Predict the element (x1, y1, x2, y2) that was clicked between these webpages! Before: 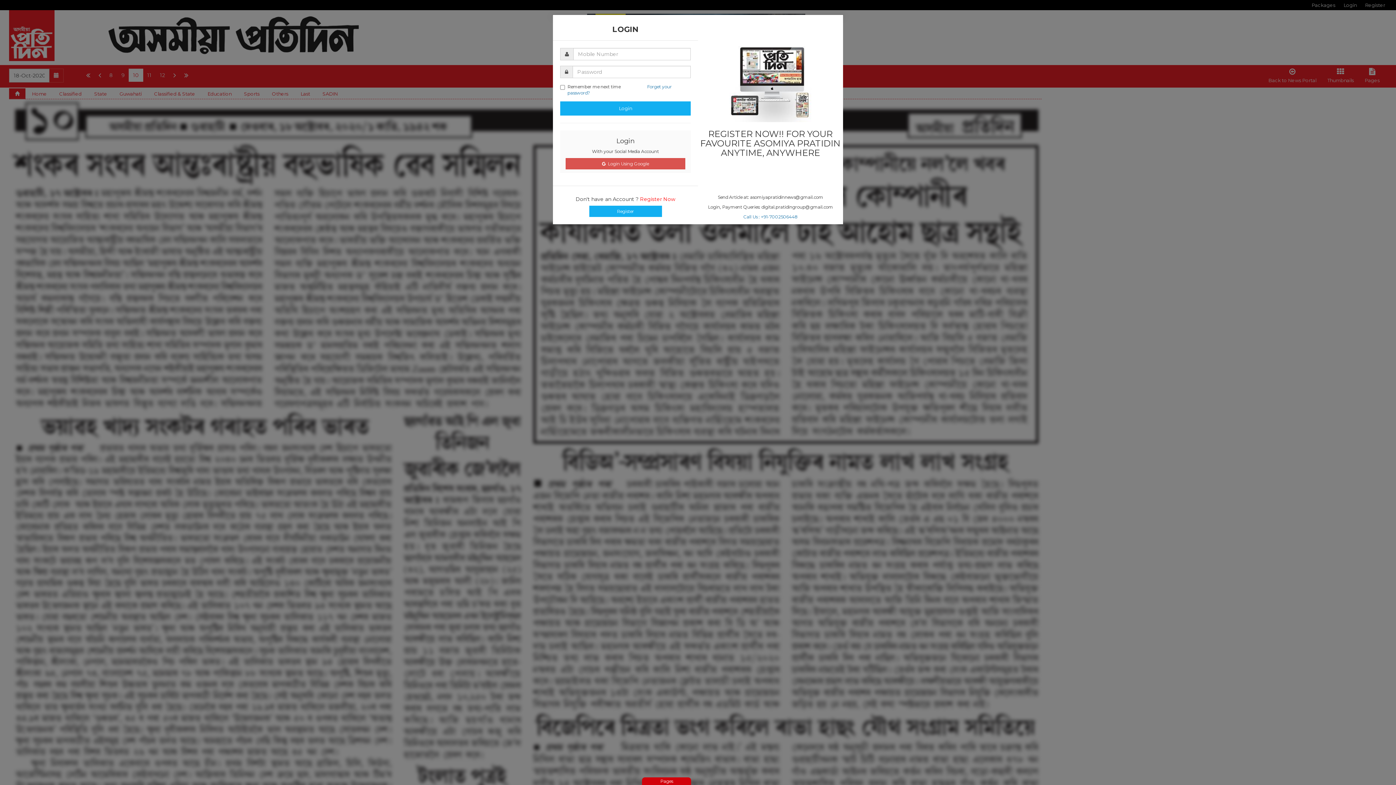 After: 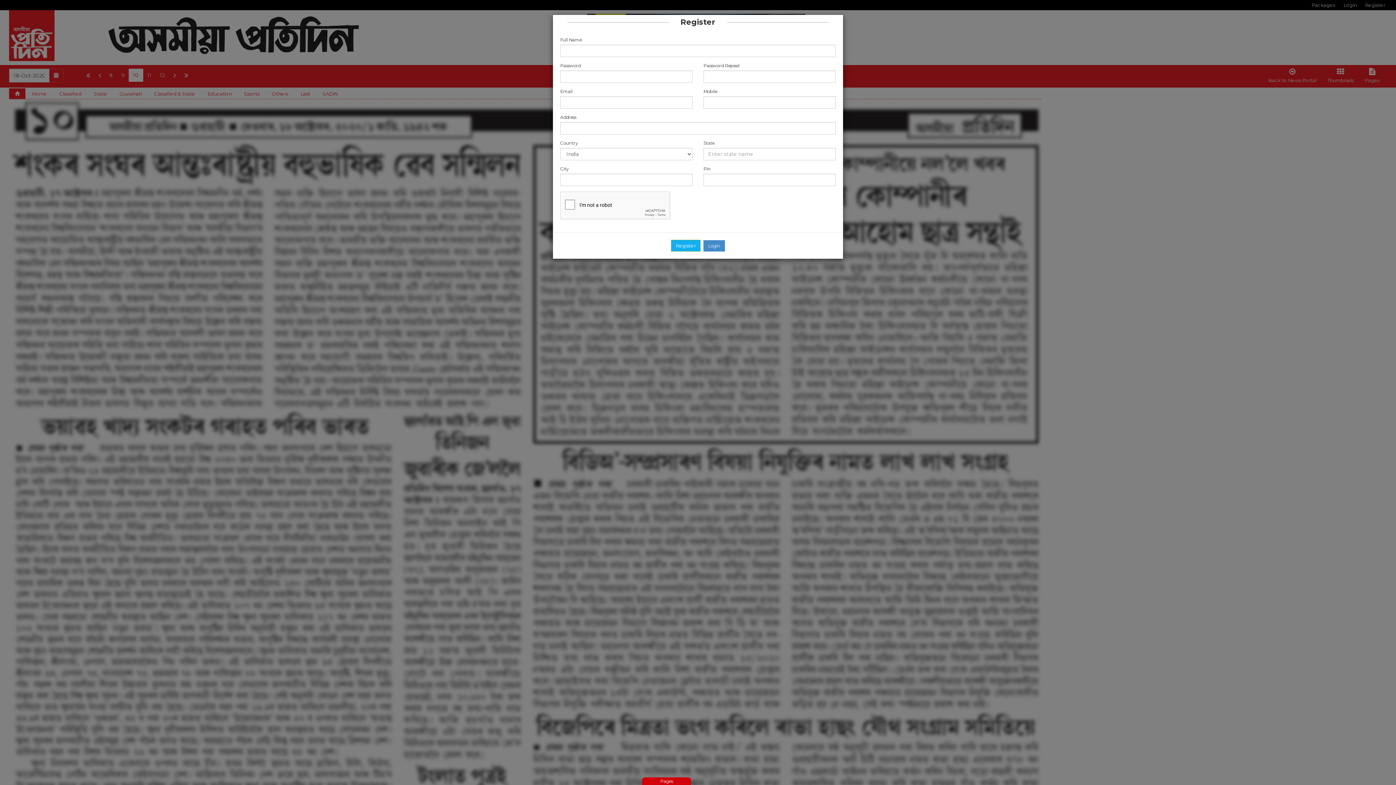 Action: label: Register bbox: (589, 205, 662, 217)